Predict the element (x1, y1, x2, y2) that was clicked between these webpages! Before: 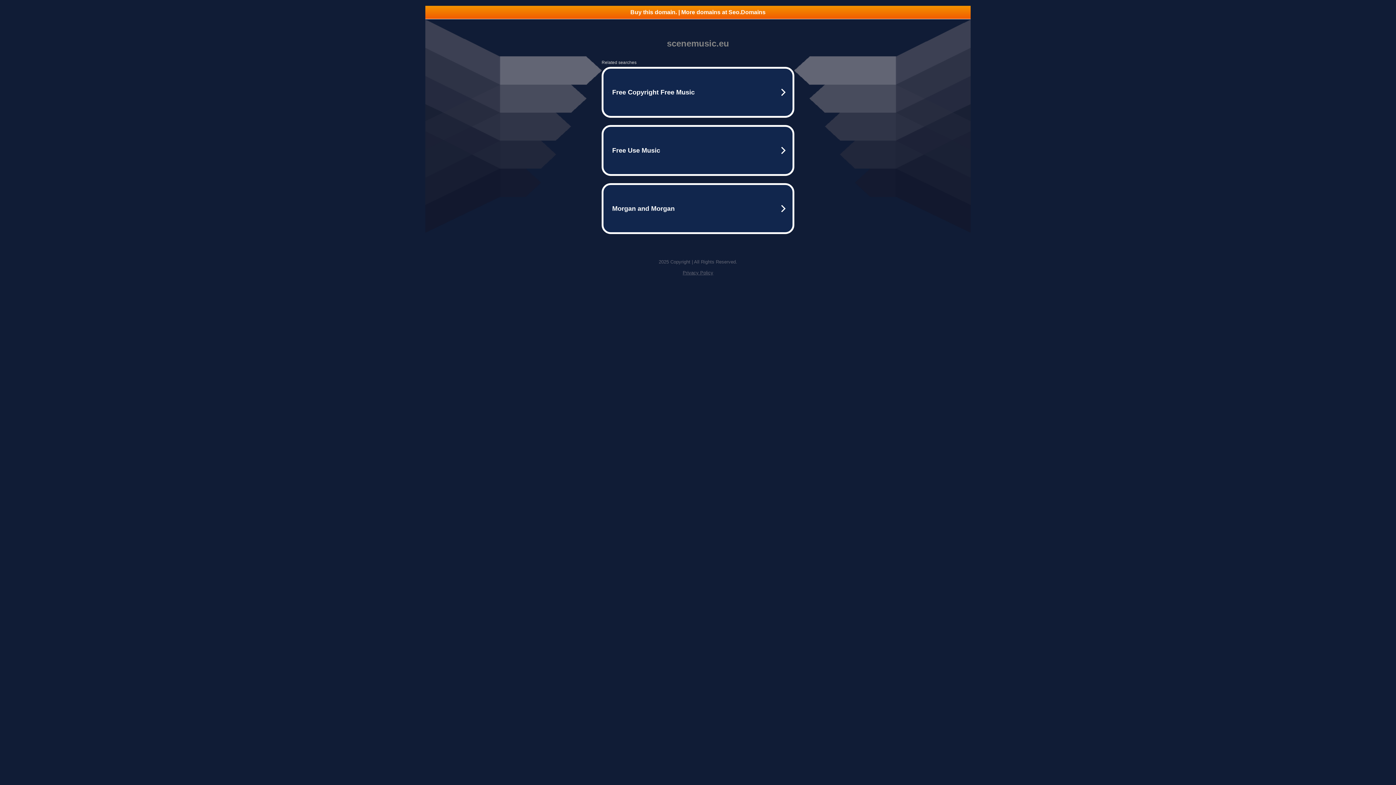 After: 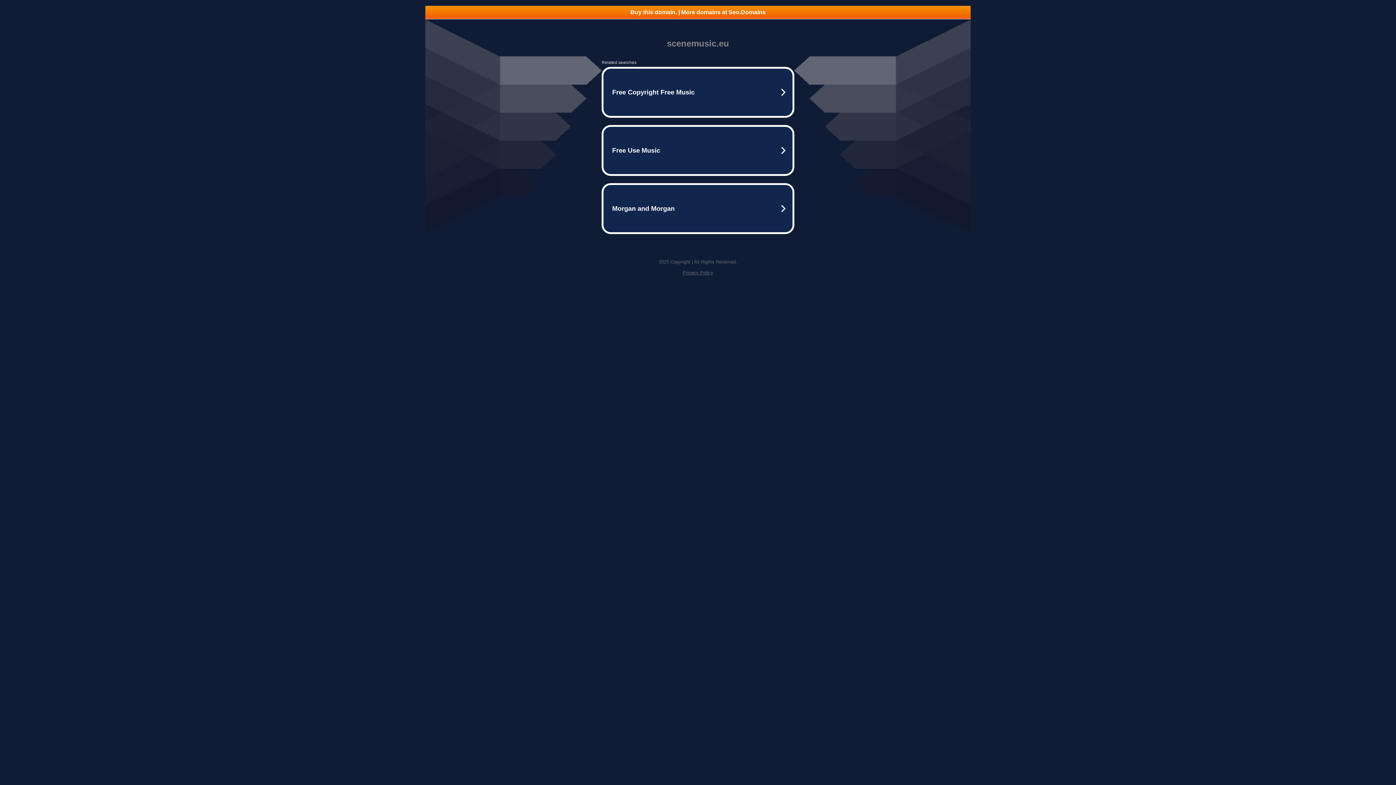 Action: bbox: (425, 5, 970, 18) label: Buy this domain. | More domains at Seo.Domains